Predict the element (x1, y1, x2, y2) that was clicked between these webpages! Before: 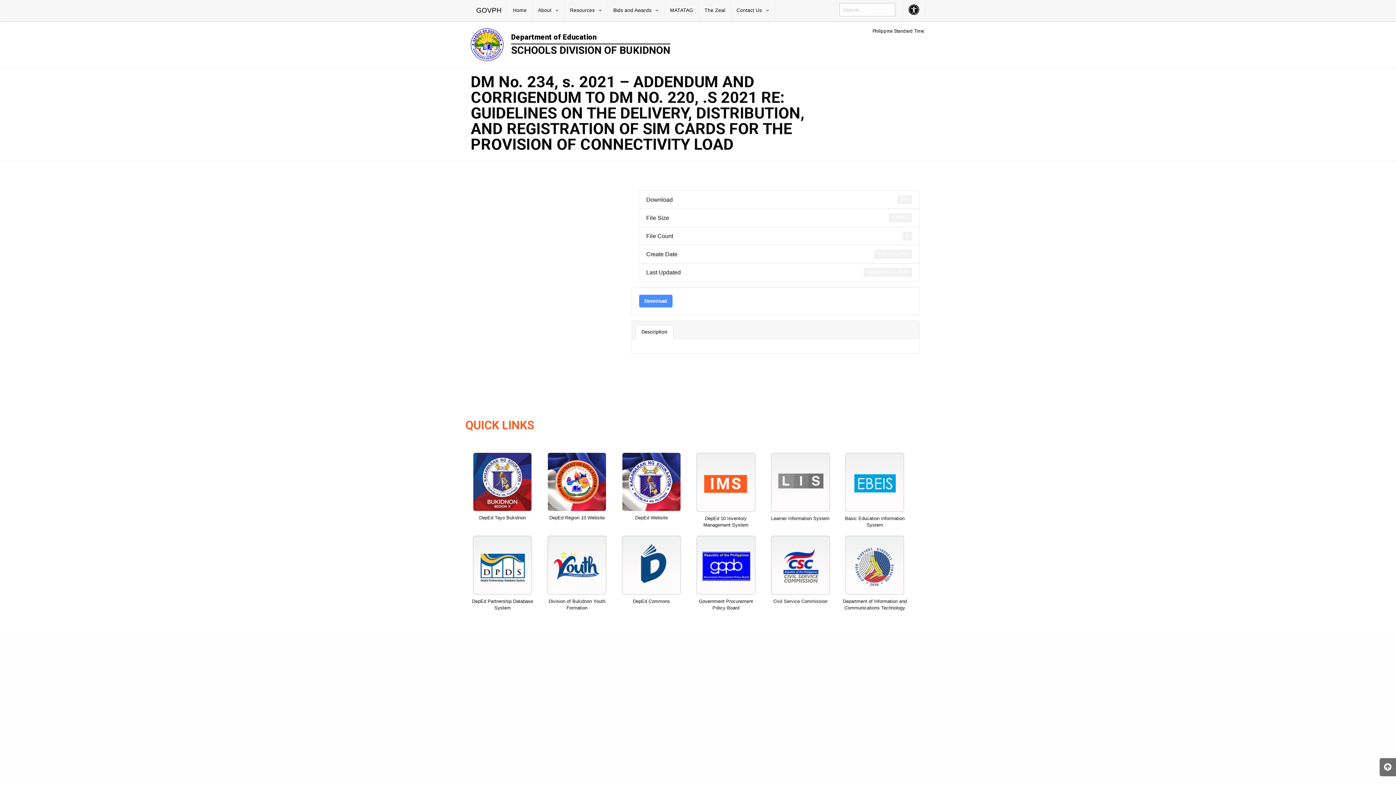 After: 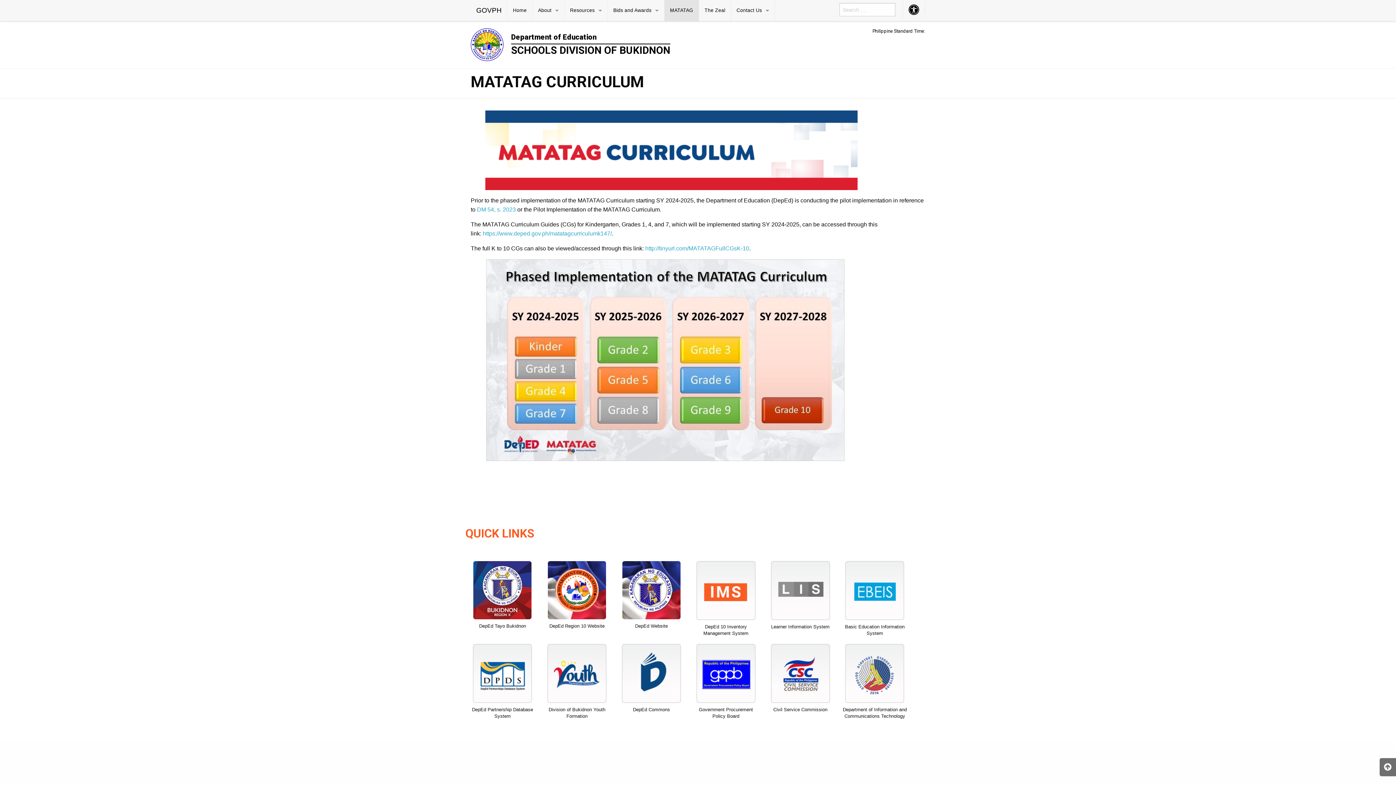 Action: bbox: (664, 0, 698, 21) label: MATATAG